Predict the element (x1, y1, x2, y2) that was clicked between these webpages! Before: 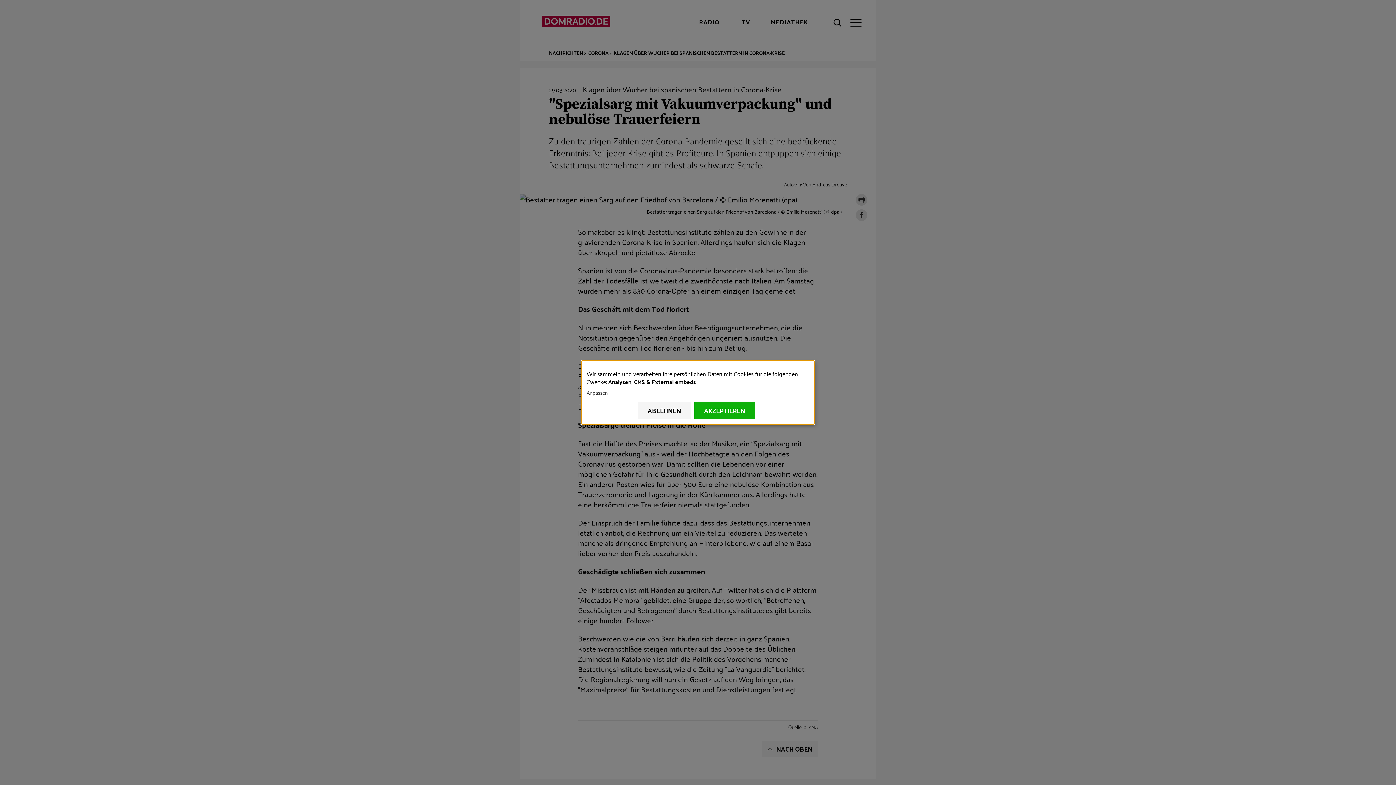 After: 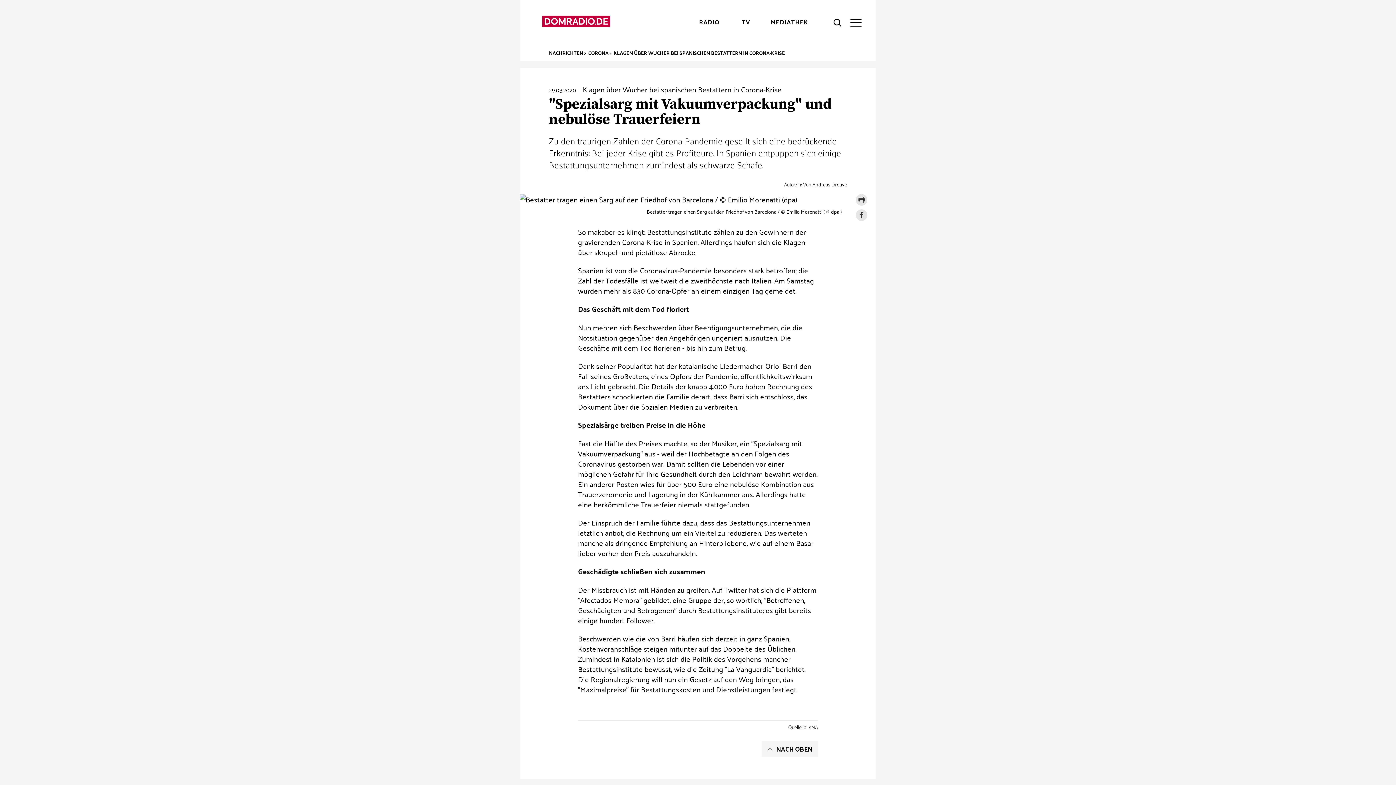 Action: bbox: (637, 401, 691, 419) label: ABLEHNEN